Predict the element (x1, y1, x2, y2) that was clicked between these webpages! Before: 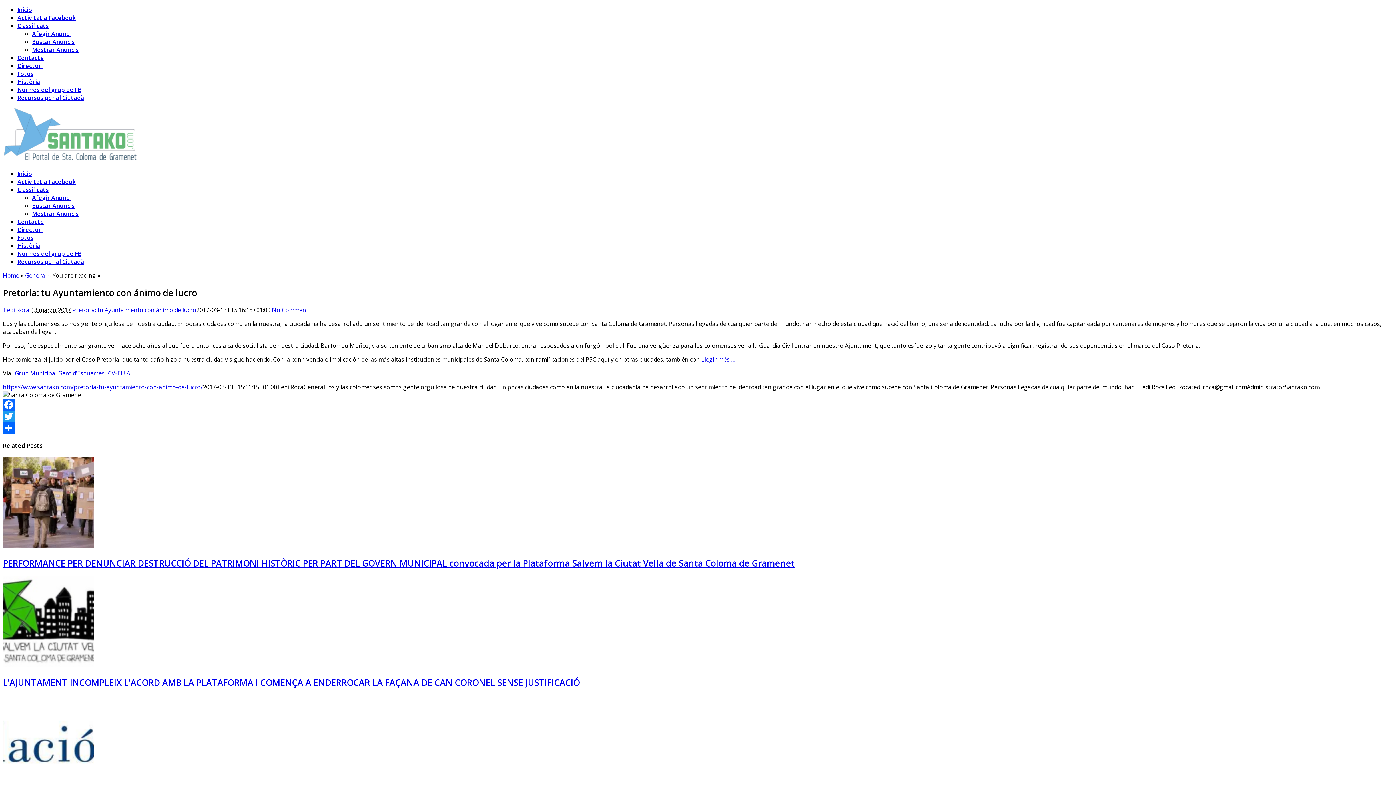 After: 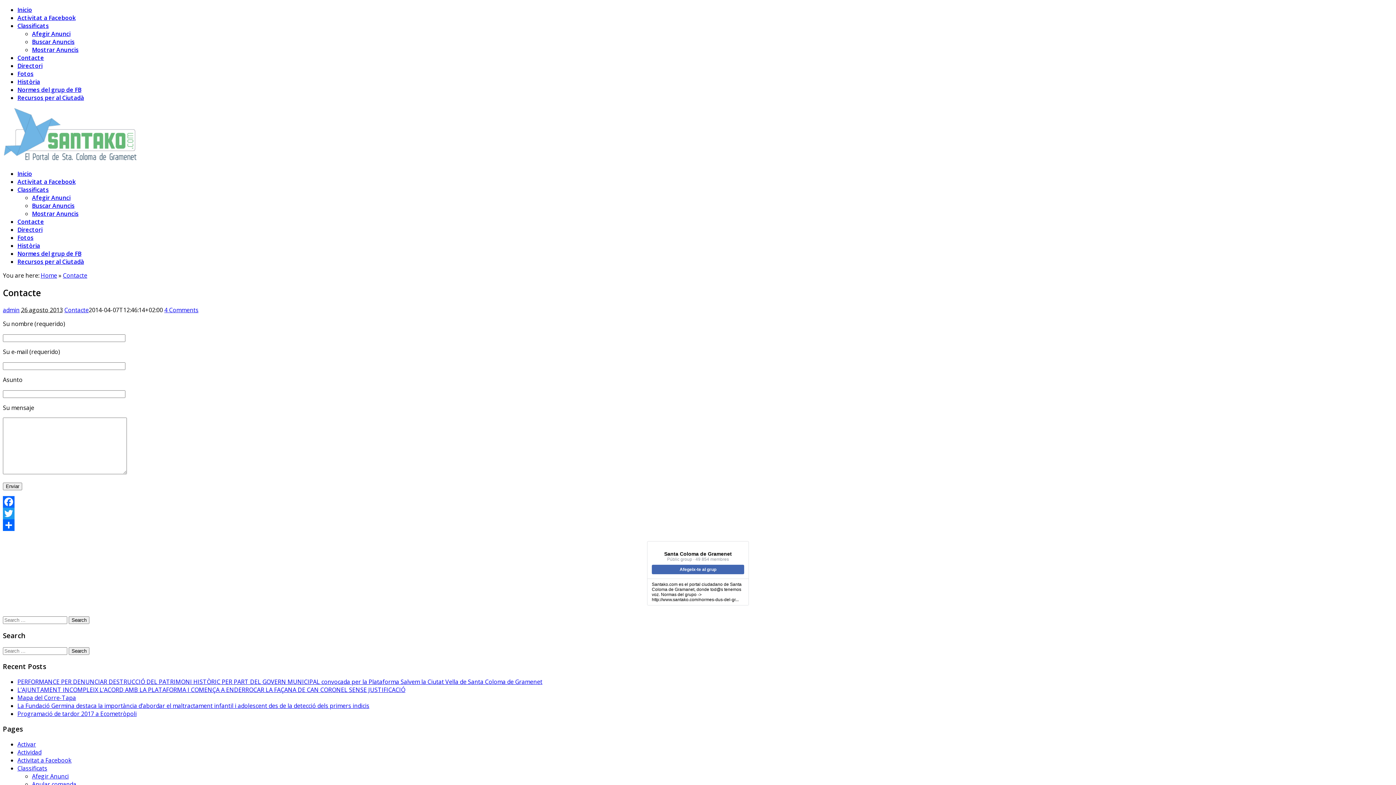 Action: bbox: (17, 217, 44, 225) label: Contacte